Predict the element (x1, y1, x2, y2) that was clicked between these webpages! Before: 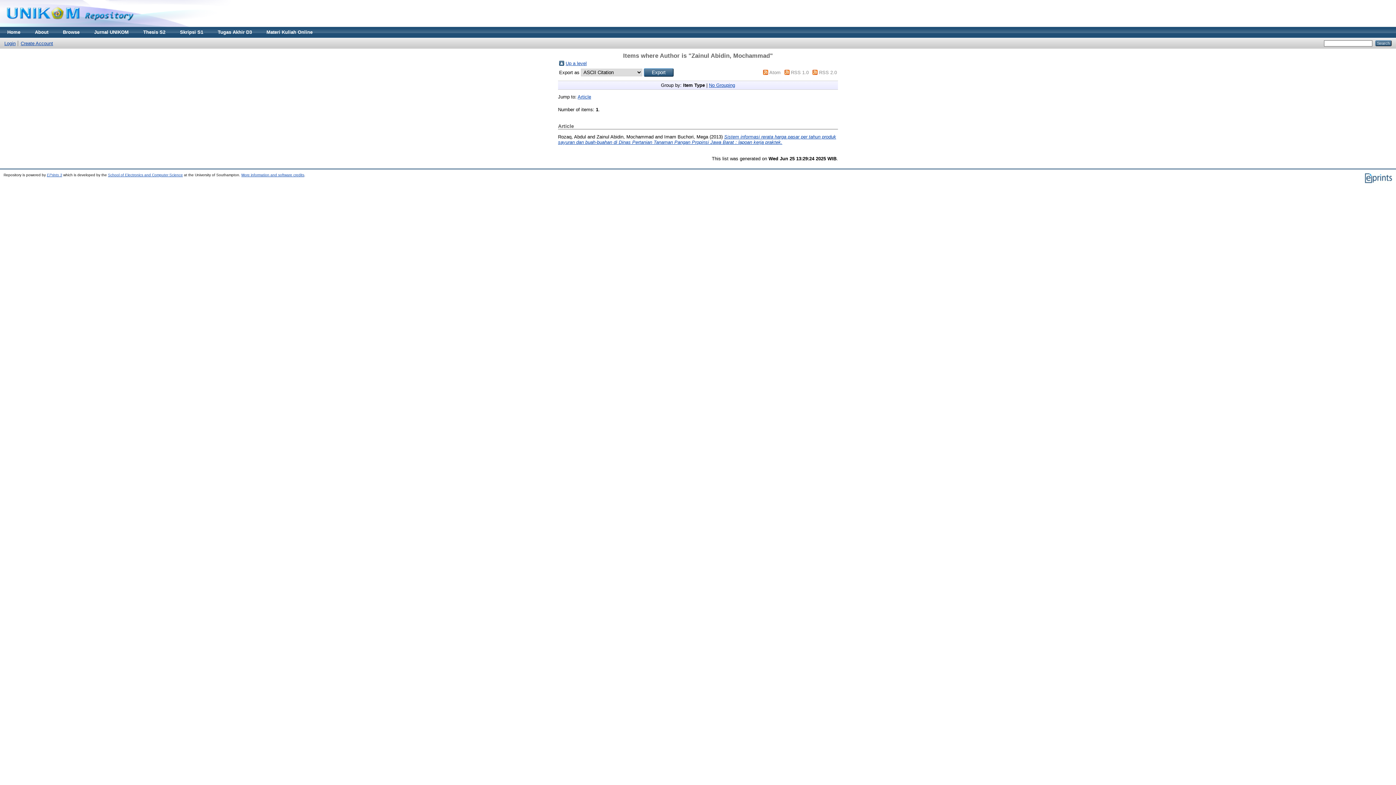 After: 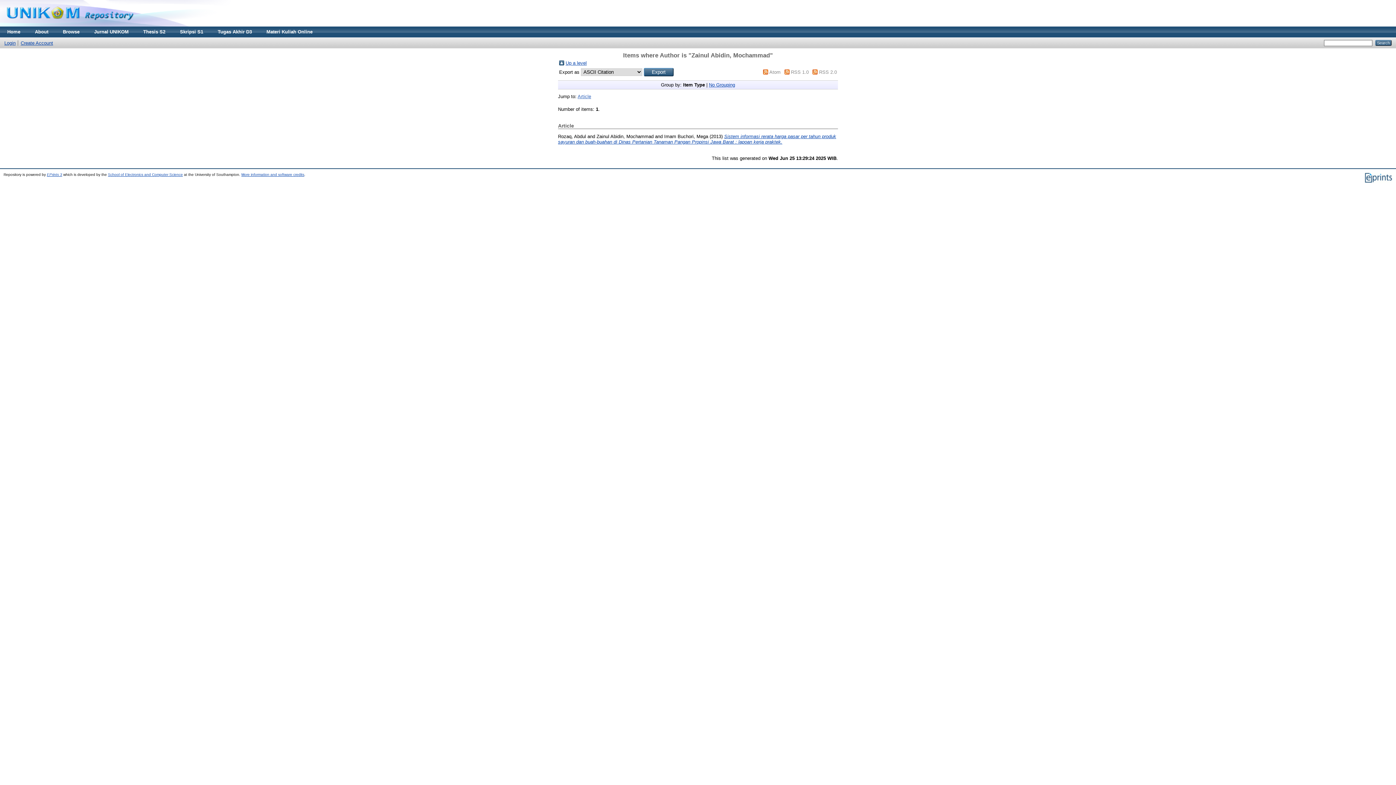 Action: label: Article bbox: (577, 94, 591, 99)